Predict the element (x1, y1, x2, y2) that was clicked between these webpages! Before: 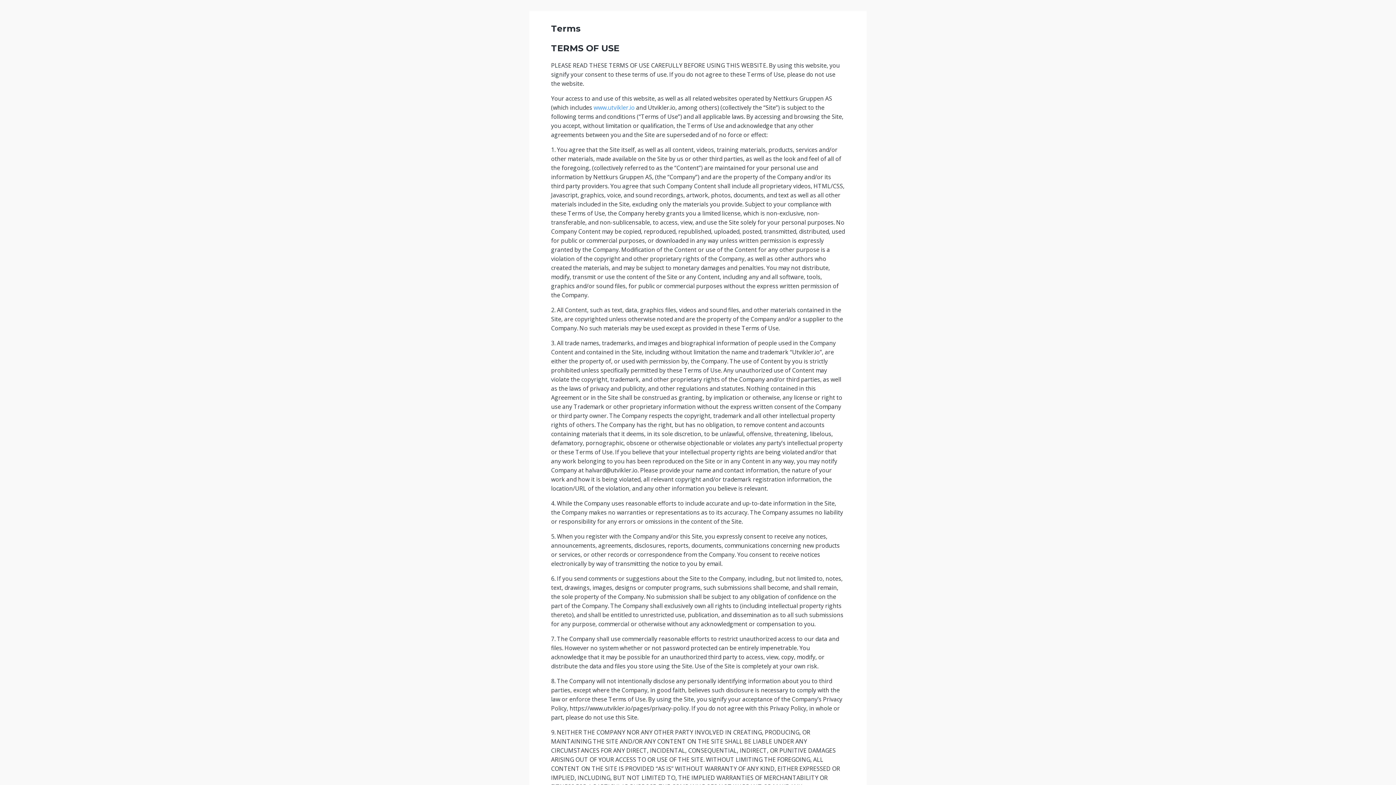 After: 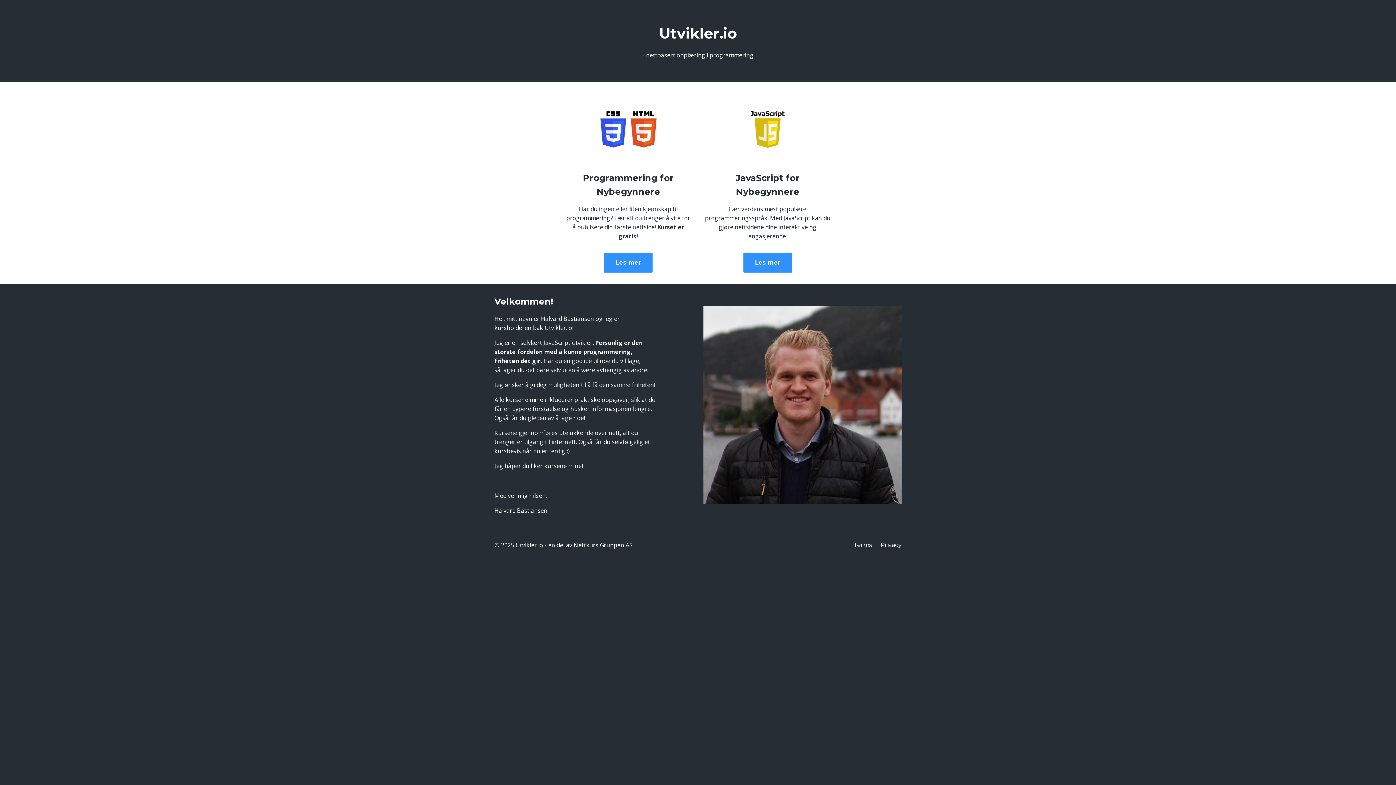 Action: bbox: (593, 103, 634, 111) label: www.utvikler.io